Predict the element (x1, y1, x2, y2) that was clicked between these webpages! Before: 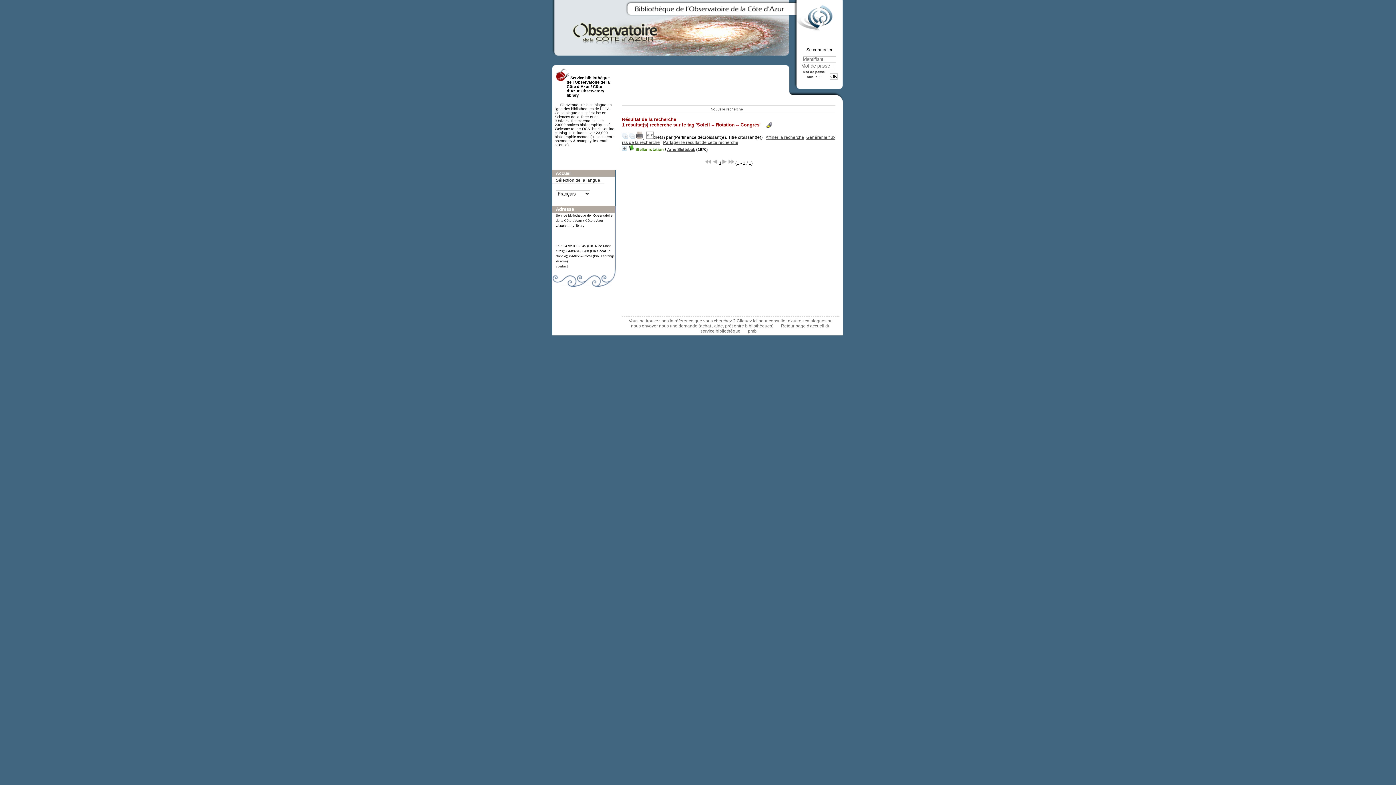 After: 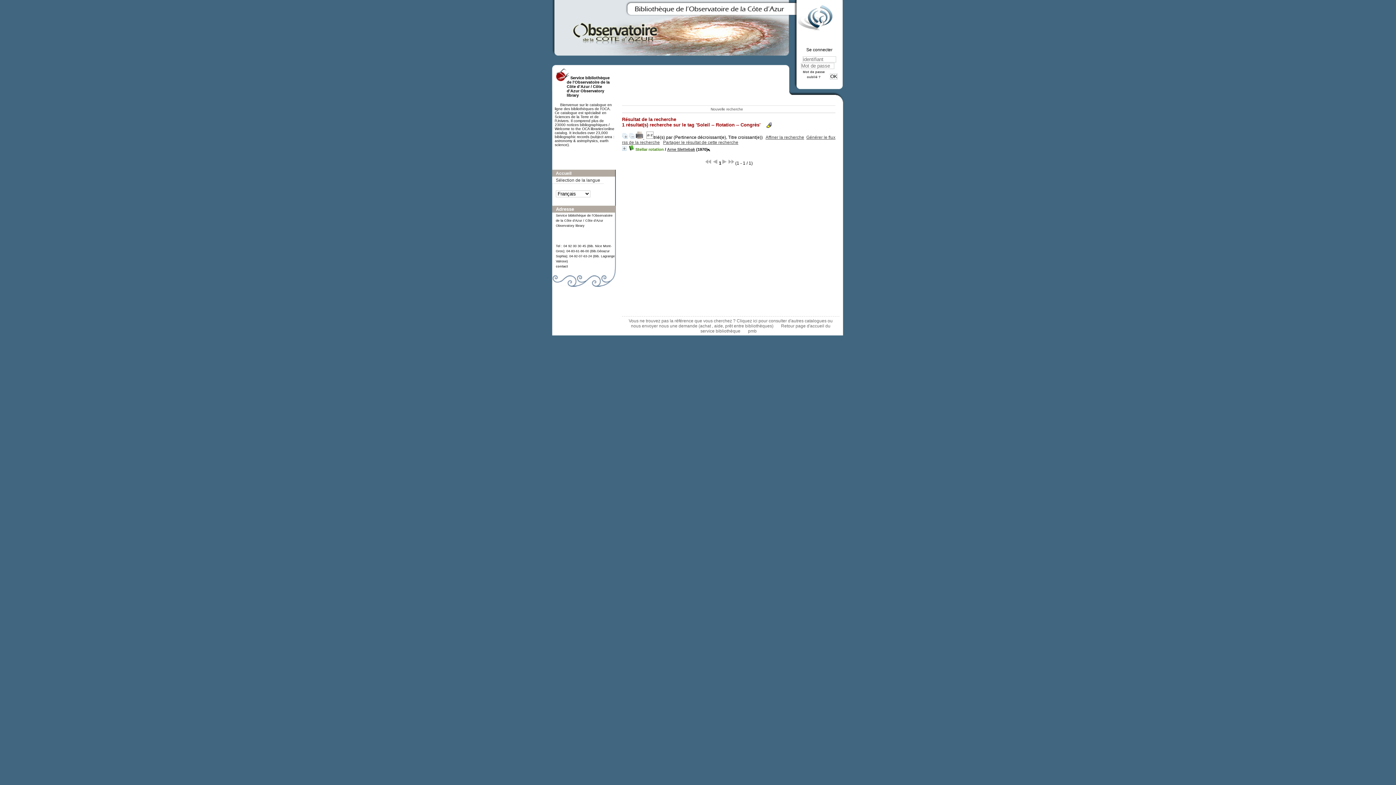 Action: label: Arne Slettebak bbox: (667, 147, 695, 151)